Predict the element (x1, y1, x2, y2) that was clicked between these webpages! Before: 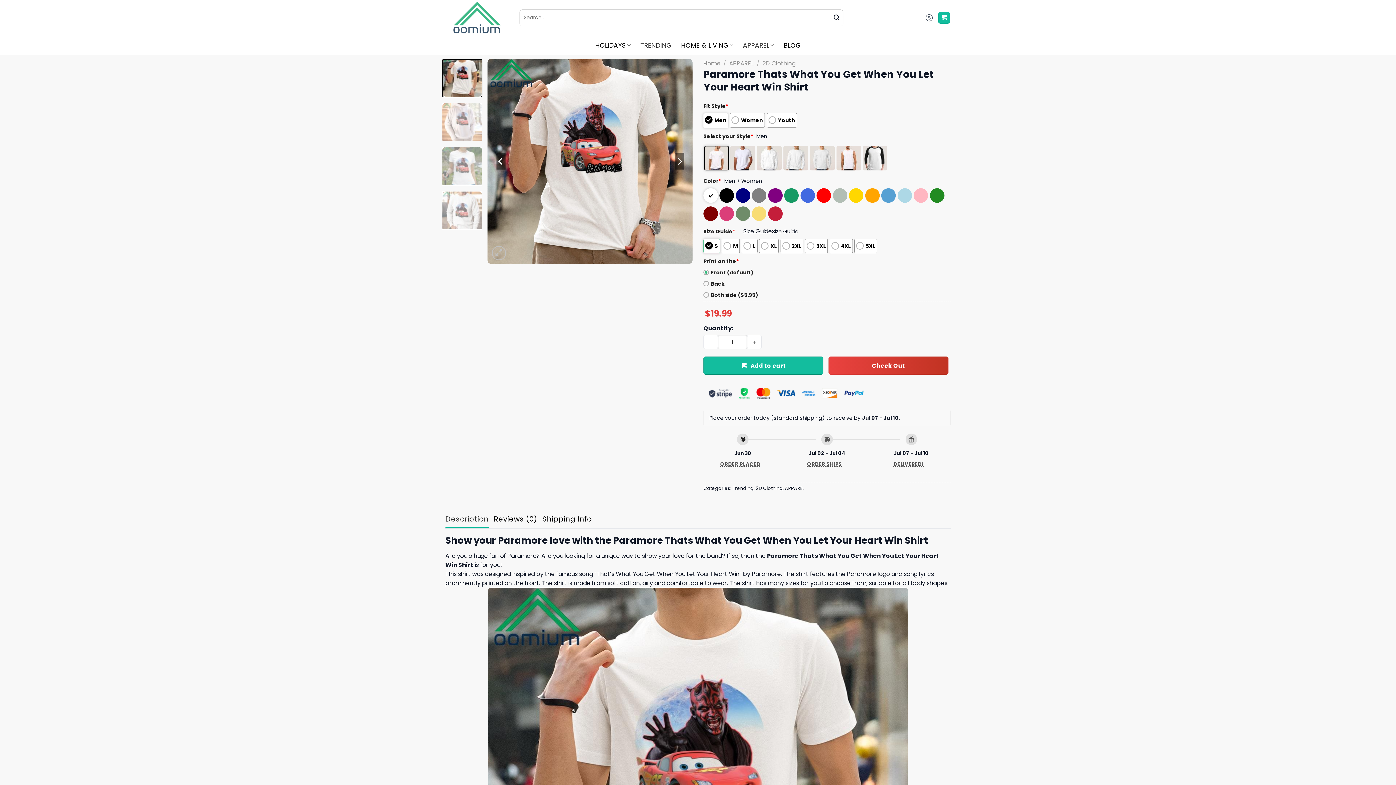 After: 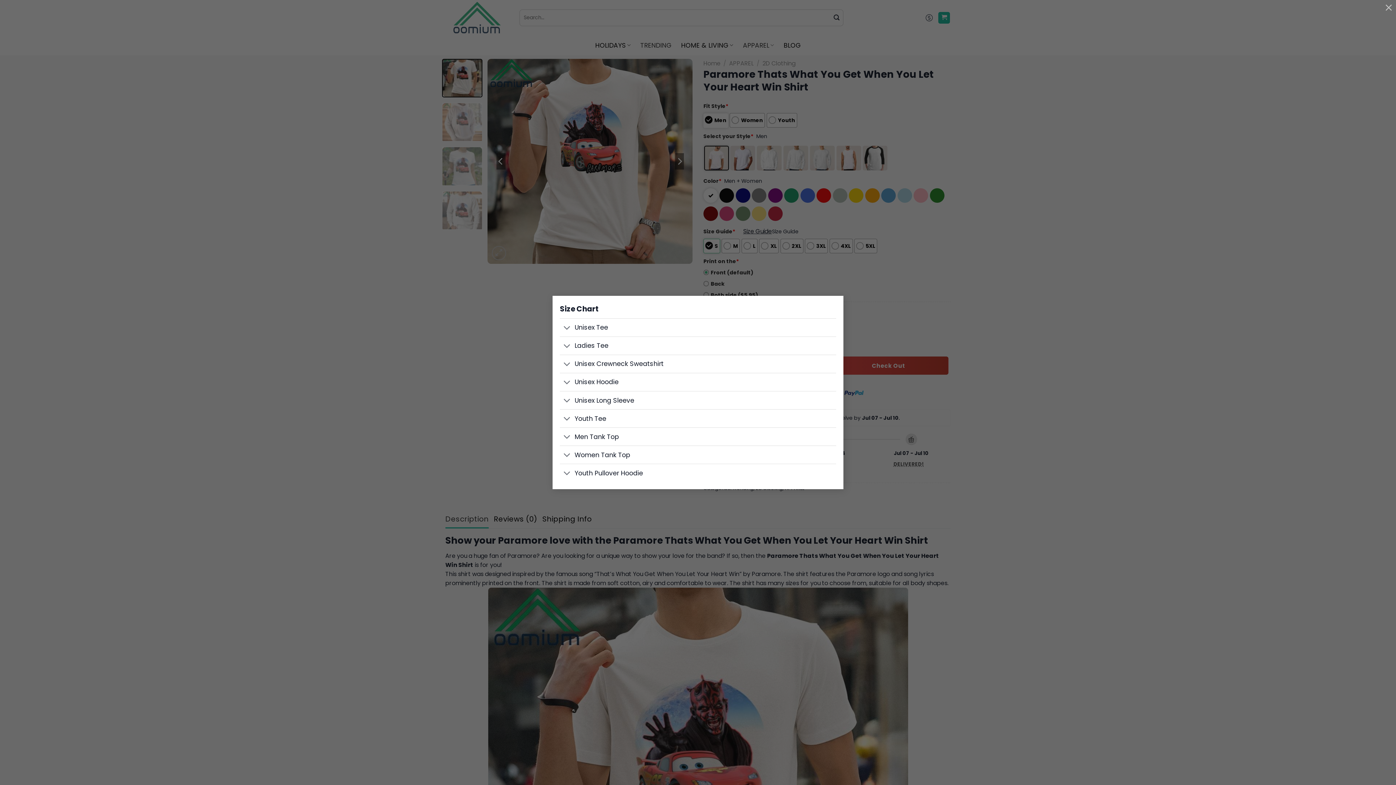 Action: bbox: (743, 227, 772, 235) label: Size Guide